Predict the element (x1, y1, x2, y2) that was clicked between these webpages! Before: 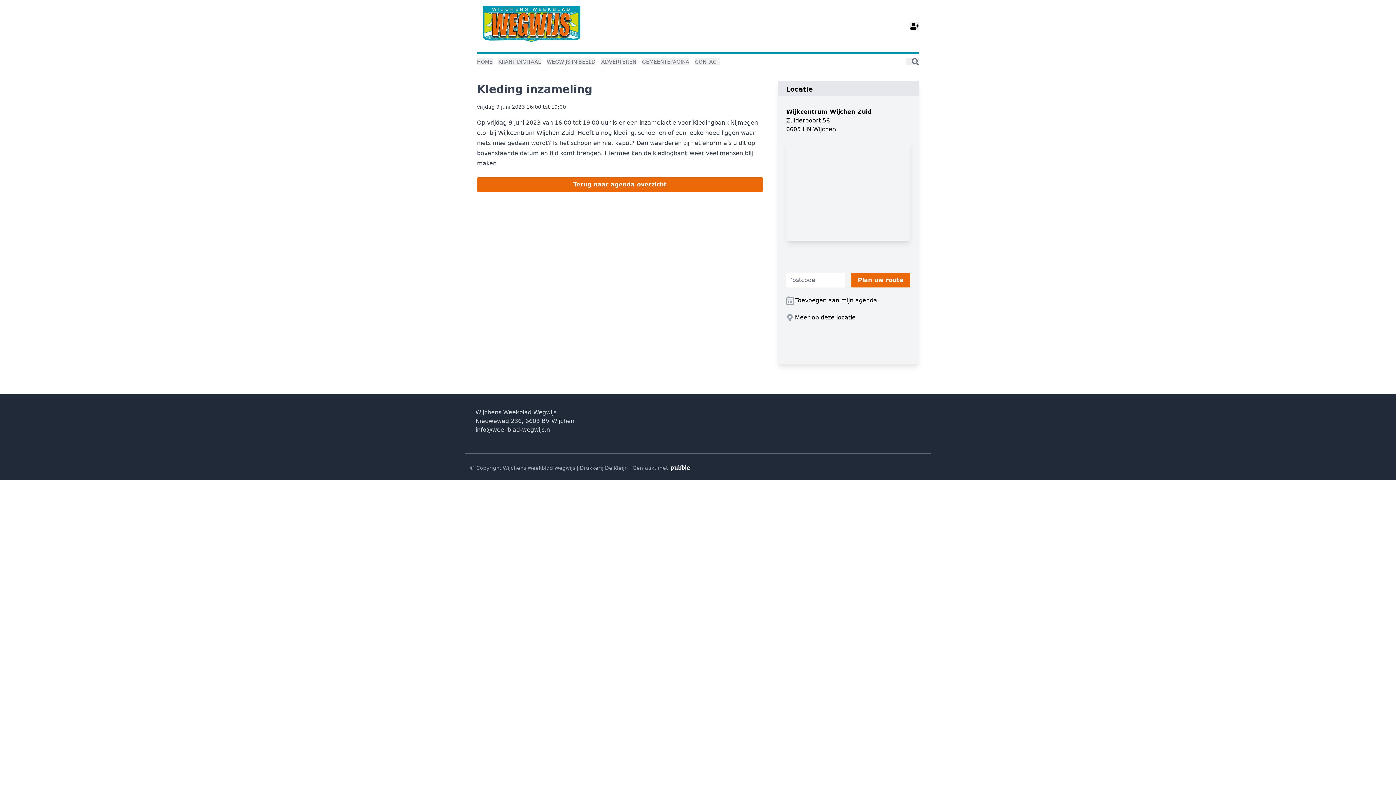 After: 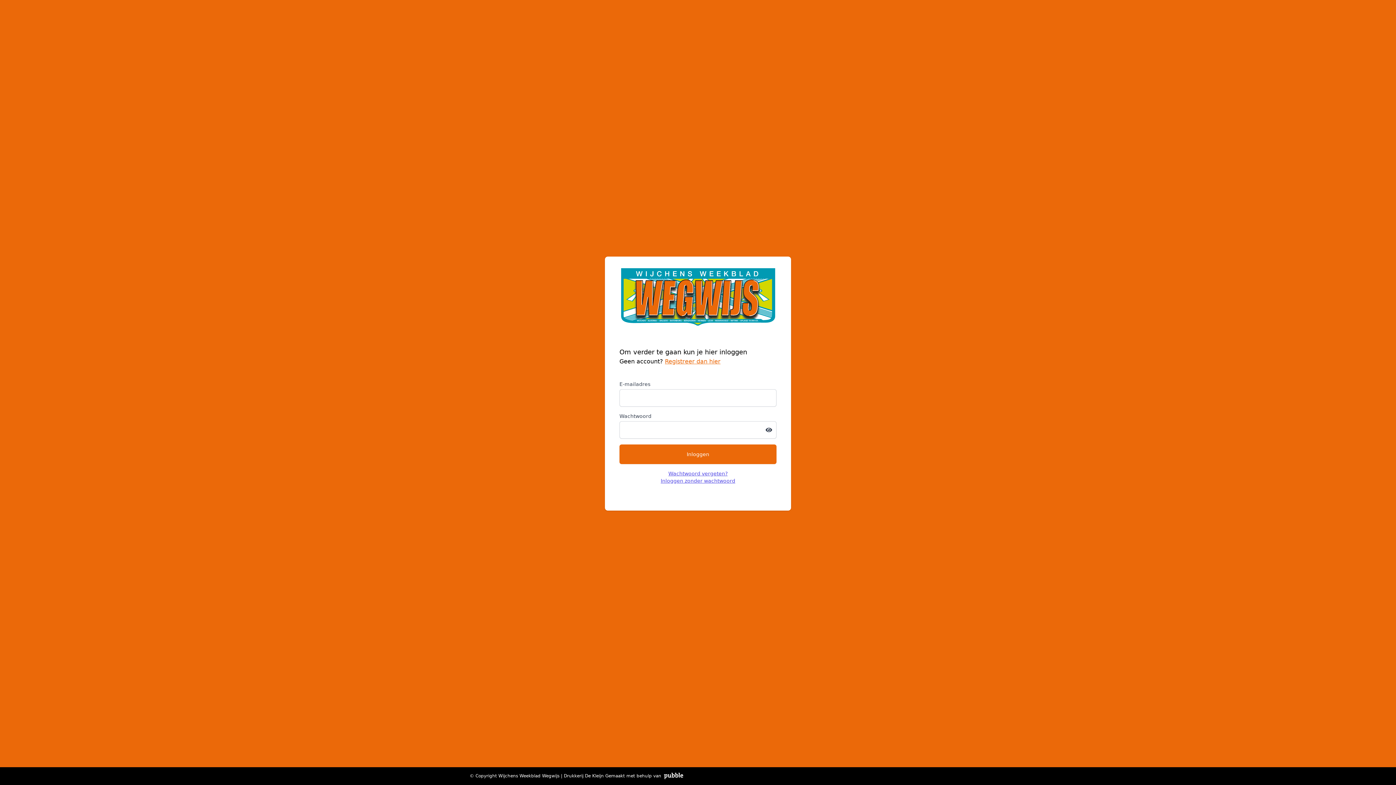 Action: bbox: (910, 21, 919, 30)